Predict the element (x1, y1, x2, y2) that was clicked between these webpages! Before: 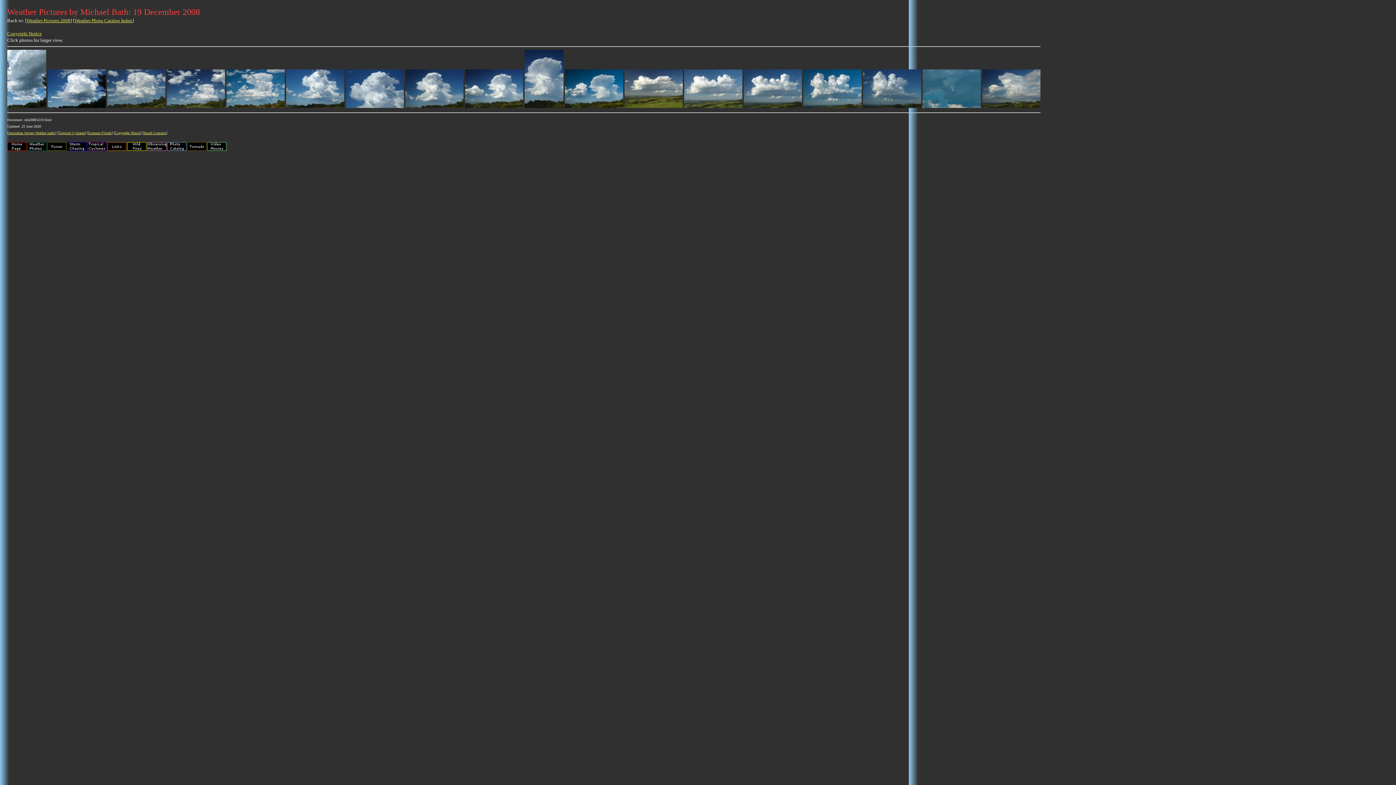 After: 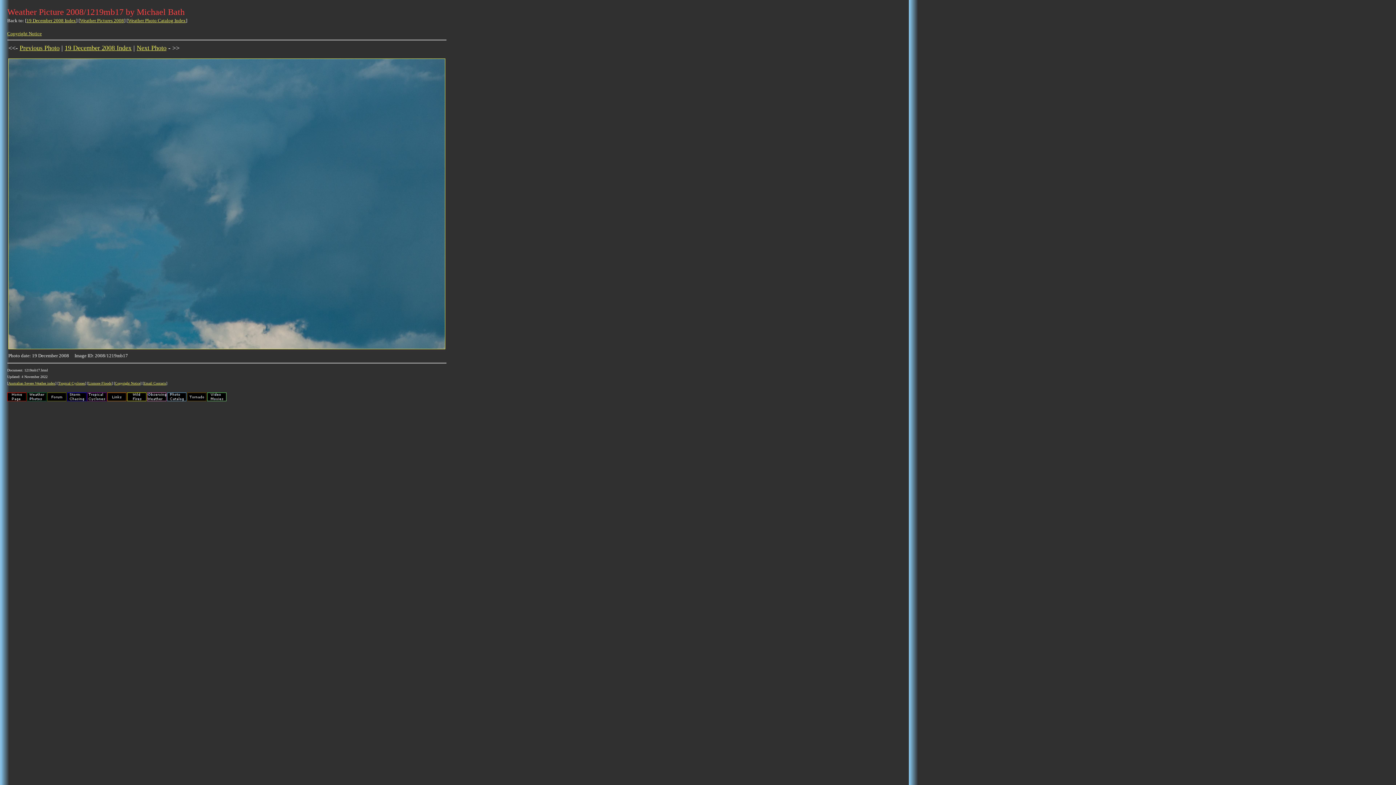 Action: bbox: (922, 102, 981, 109)